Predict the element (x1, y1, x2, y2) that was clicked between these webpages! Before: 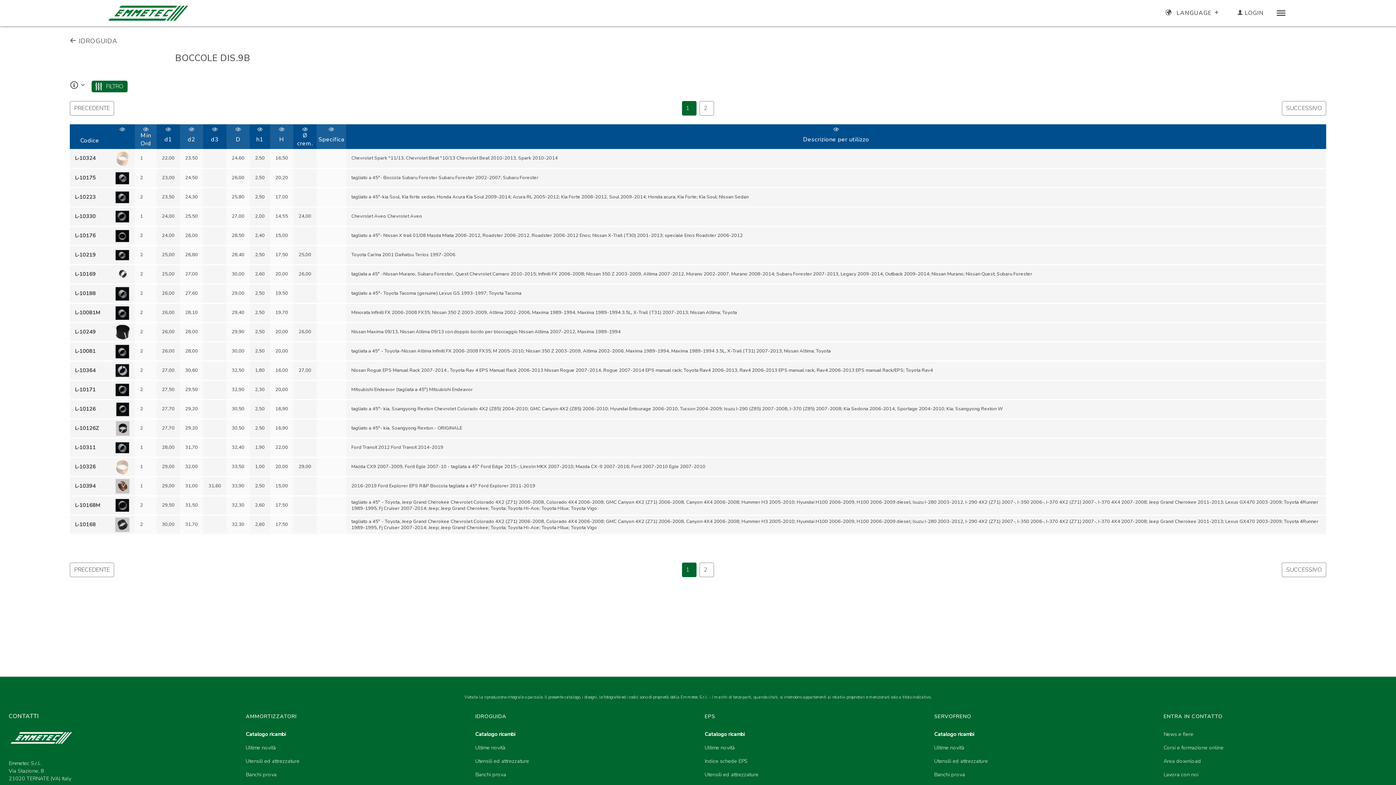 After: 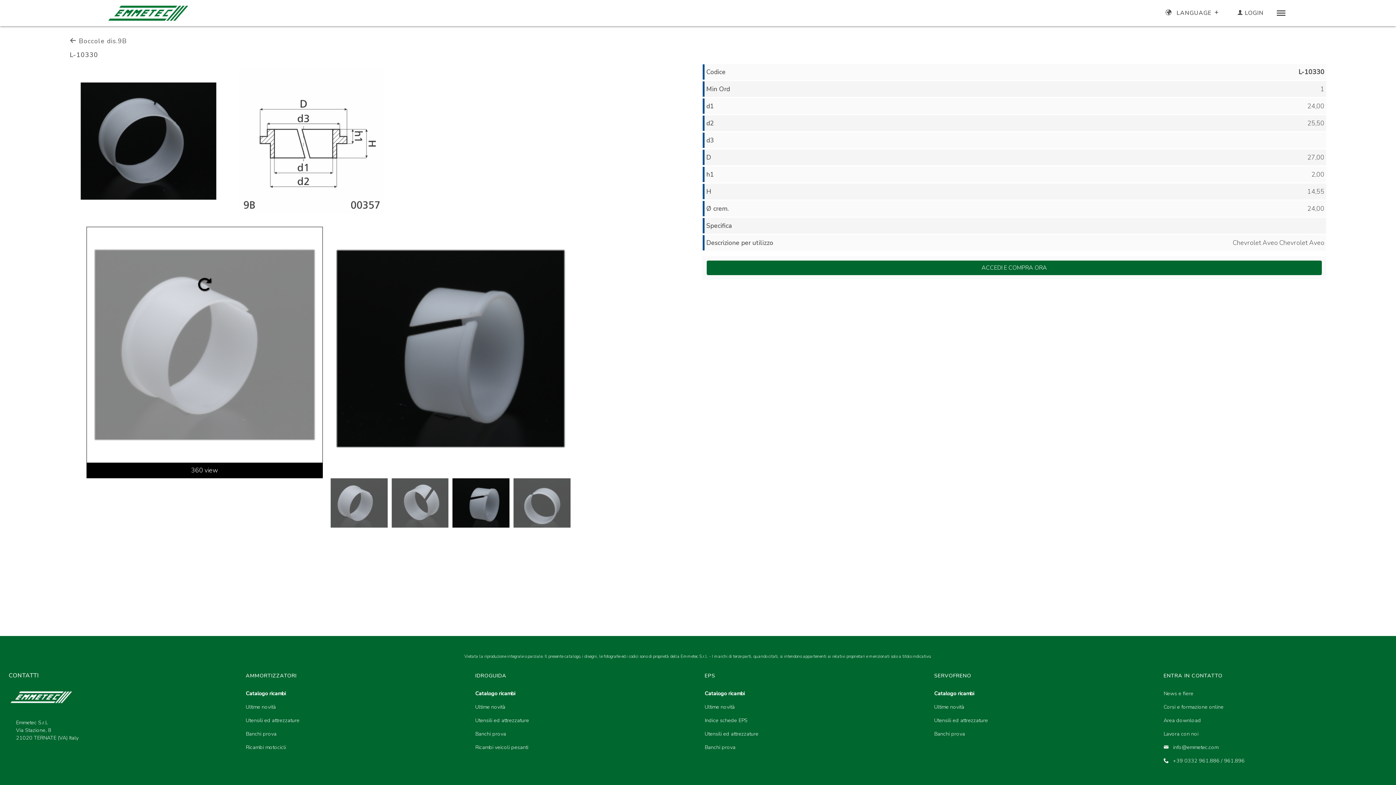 Action: label: L-10330 bbox: (75, 213, 95, 219)